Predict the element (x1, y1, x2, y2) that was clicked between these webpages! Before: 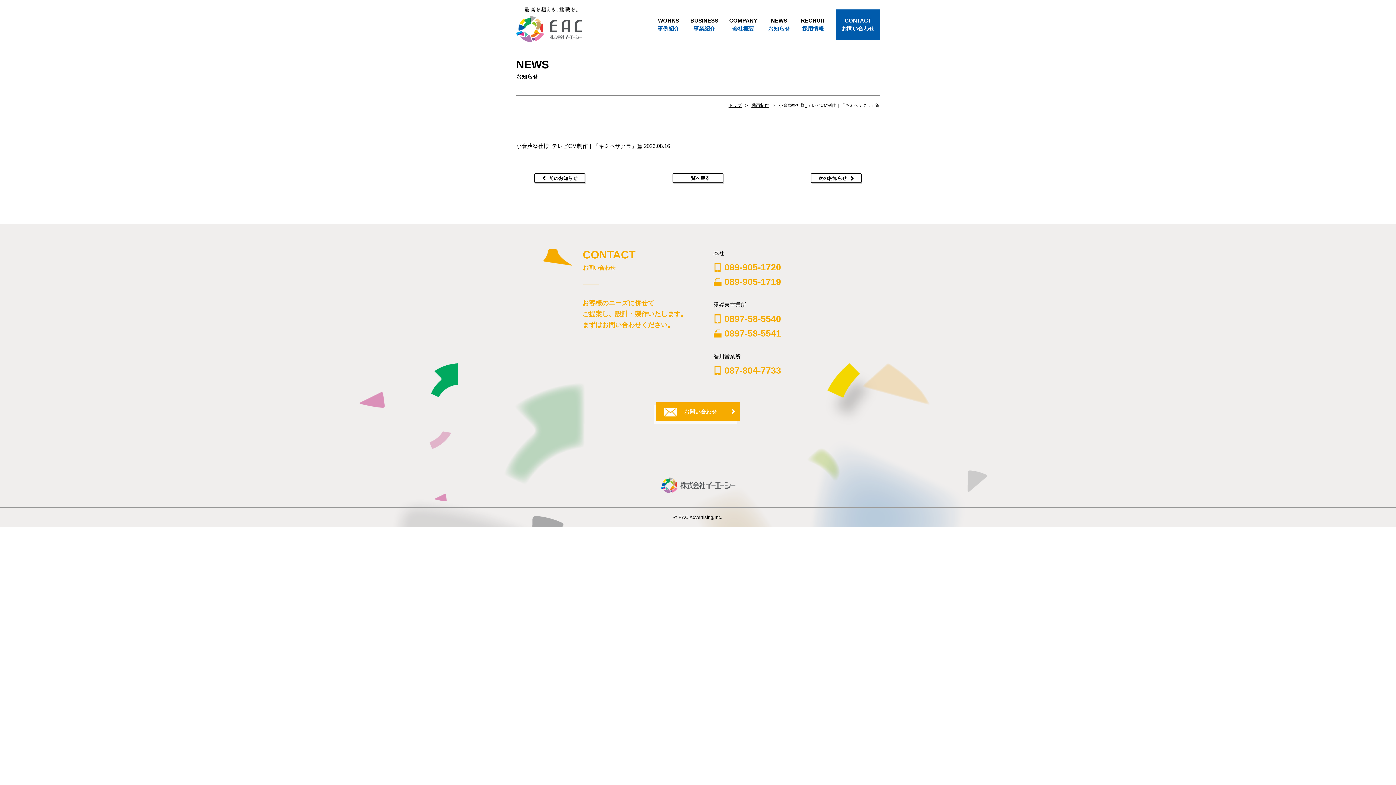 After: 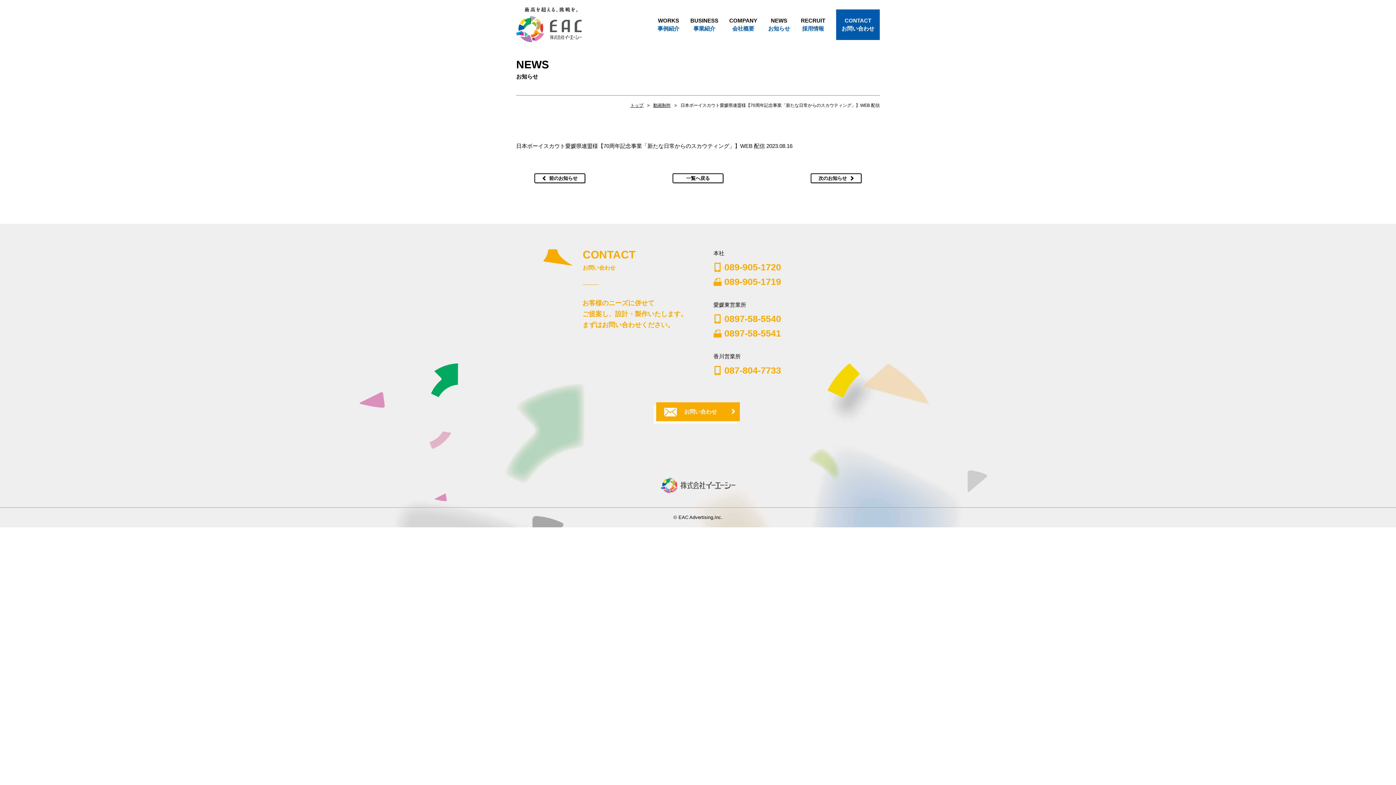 Action: label: 次のお知らせ bbox: (810, 173, 861, 183)